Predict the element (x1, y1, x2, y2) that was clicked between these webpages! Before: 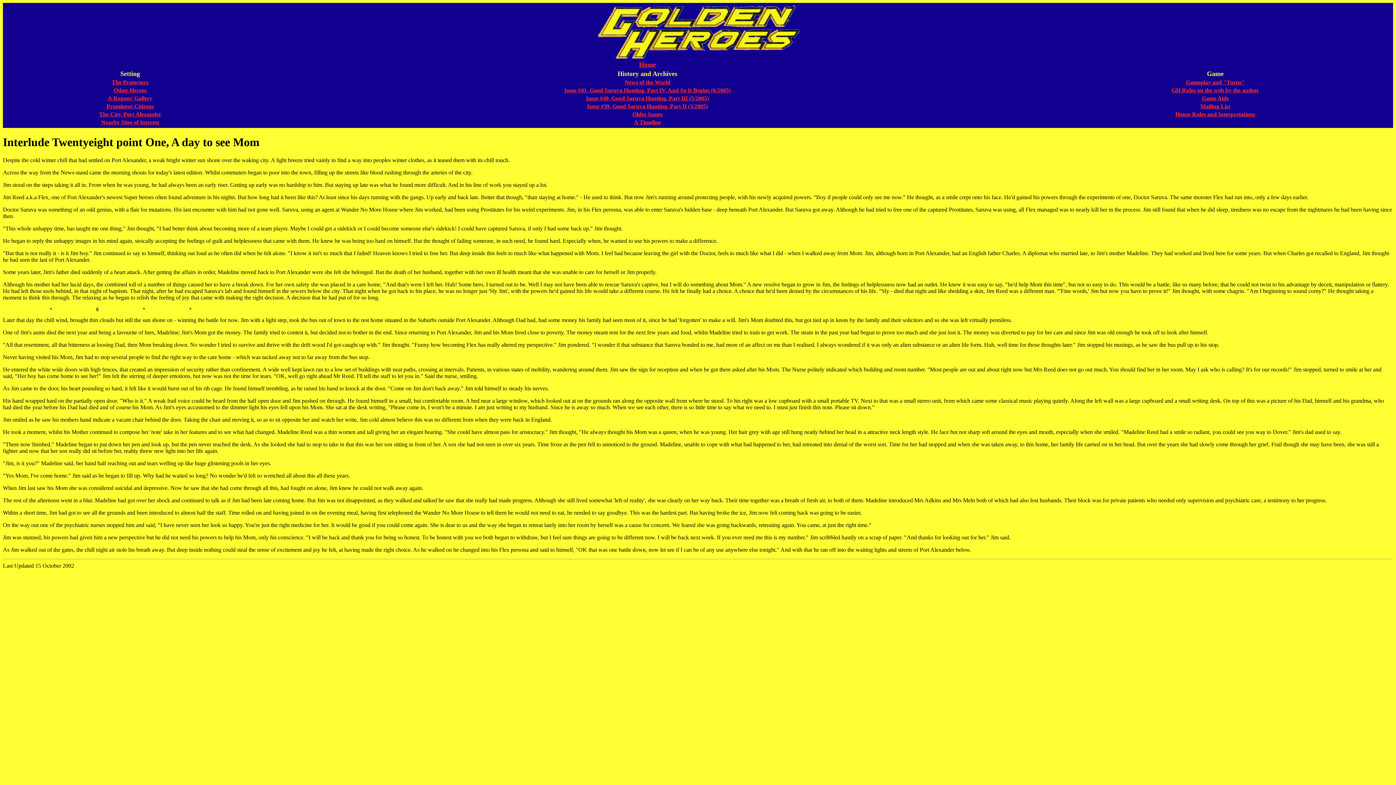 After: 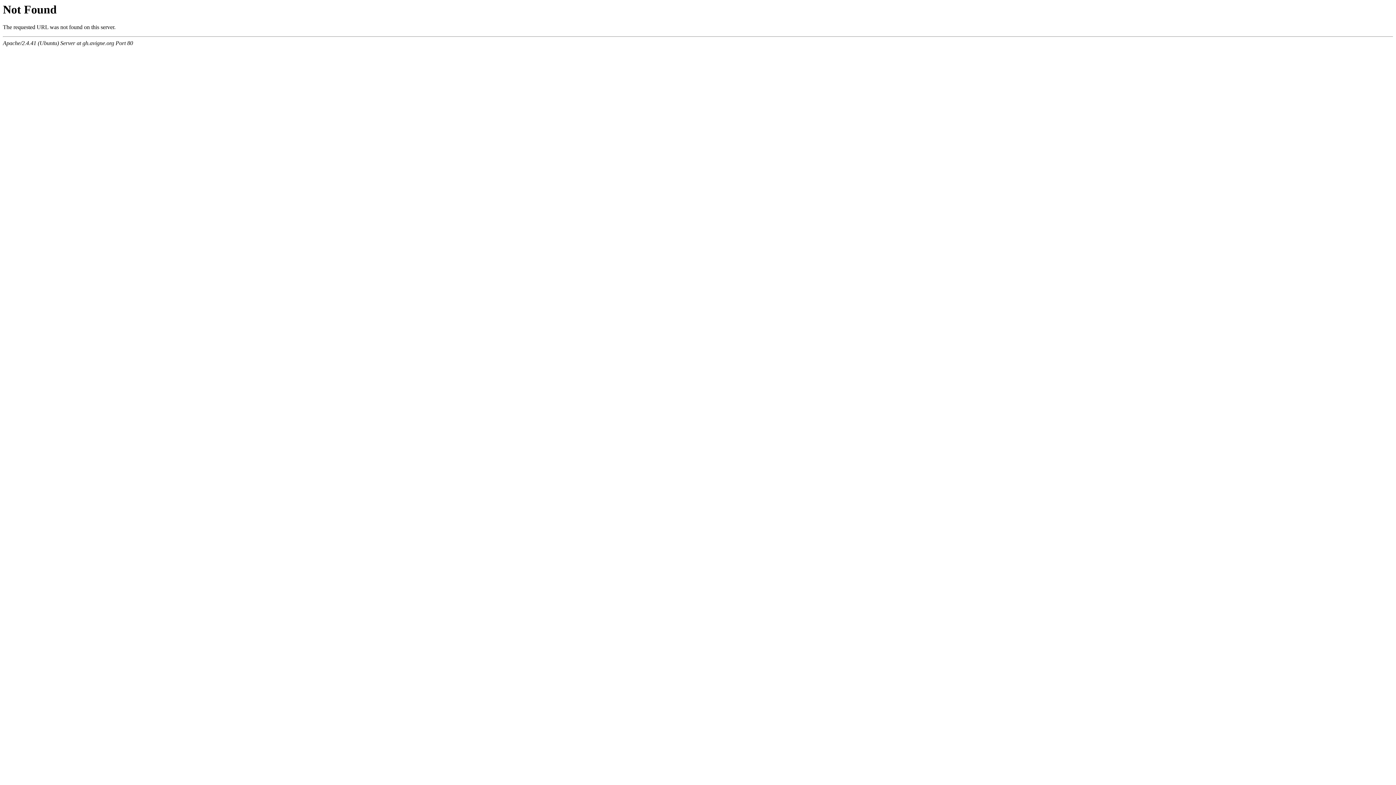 Action: bbox: (111, 79, 148, 85) label: The Protectors